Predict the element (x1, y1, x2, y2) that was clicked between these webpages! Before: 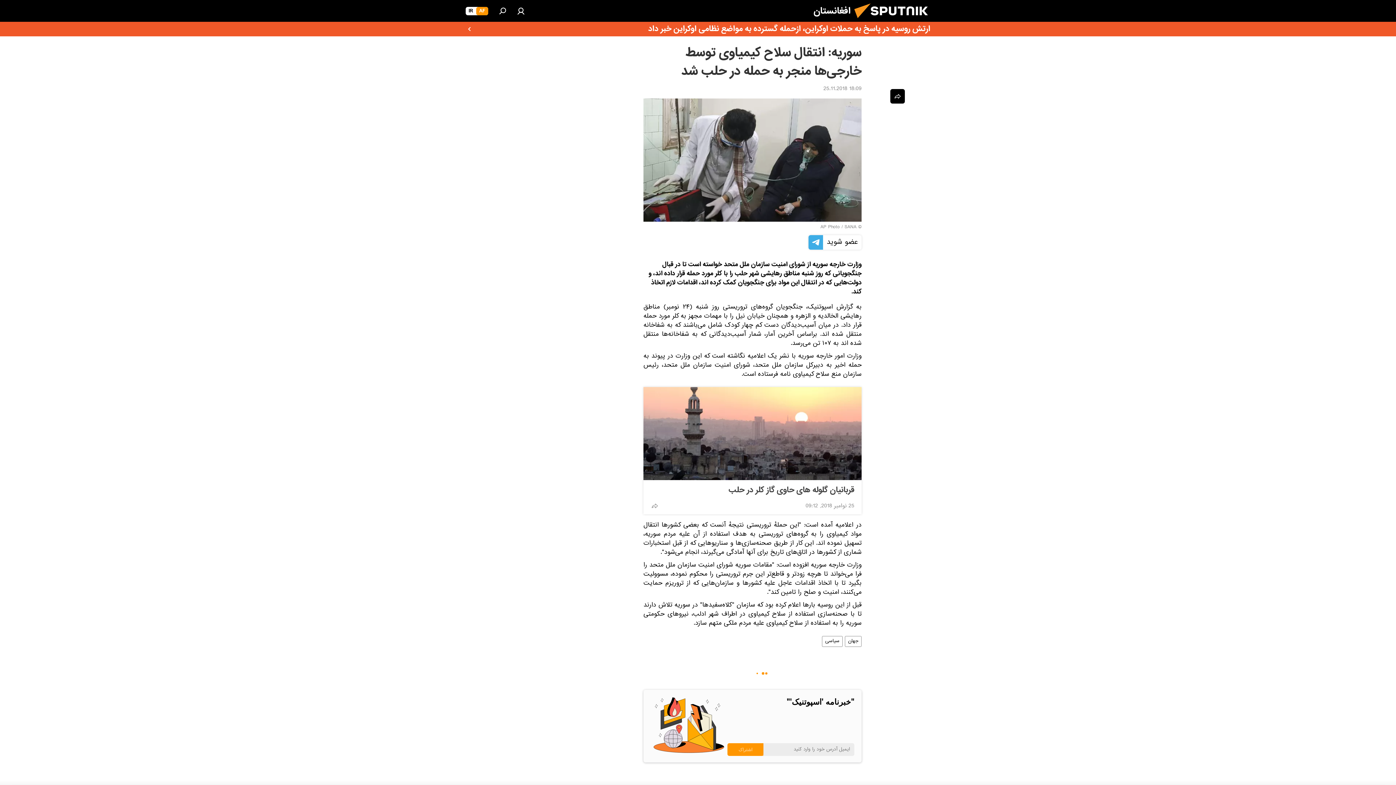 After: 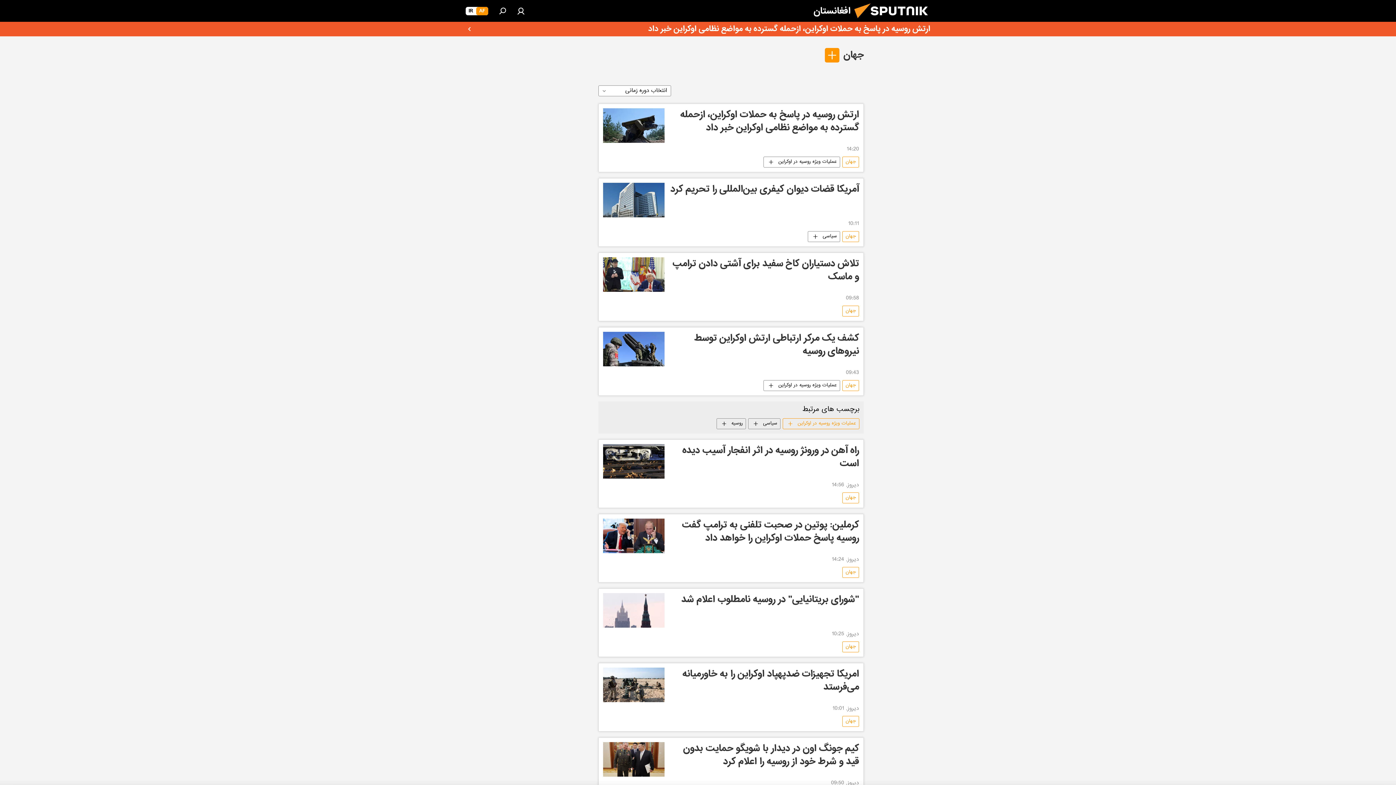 Action: bbox: (845, 636, 861, 647) label: جهان